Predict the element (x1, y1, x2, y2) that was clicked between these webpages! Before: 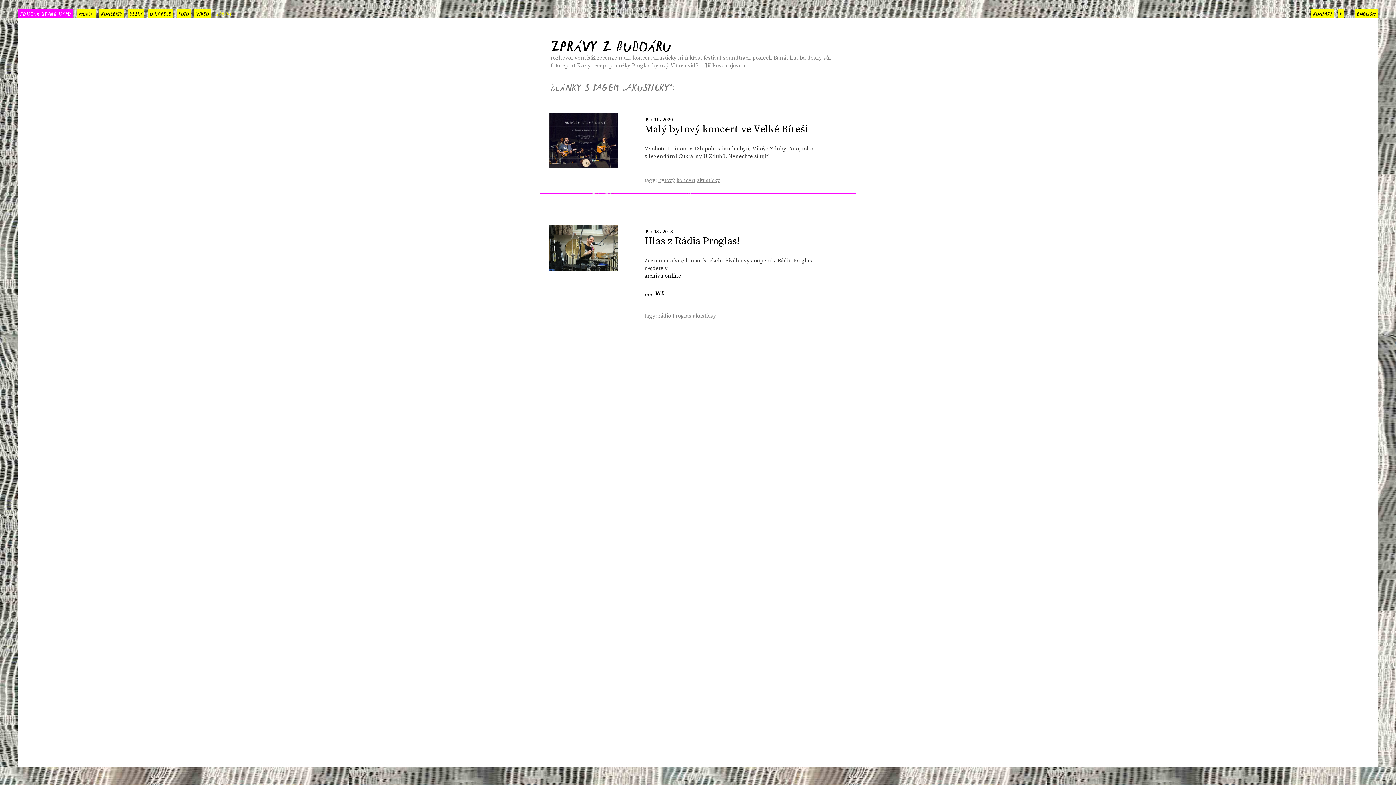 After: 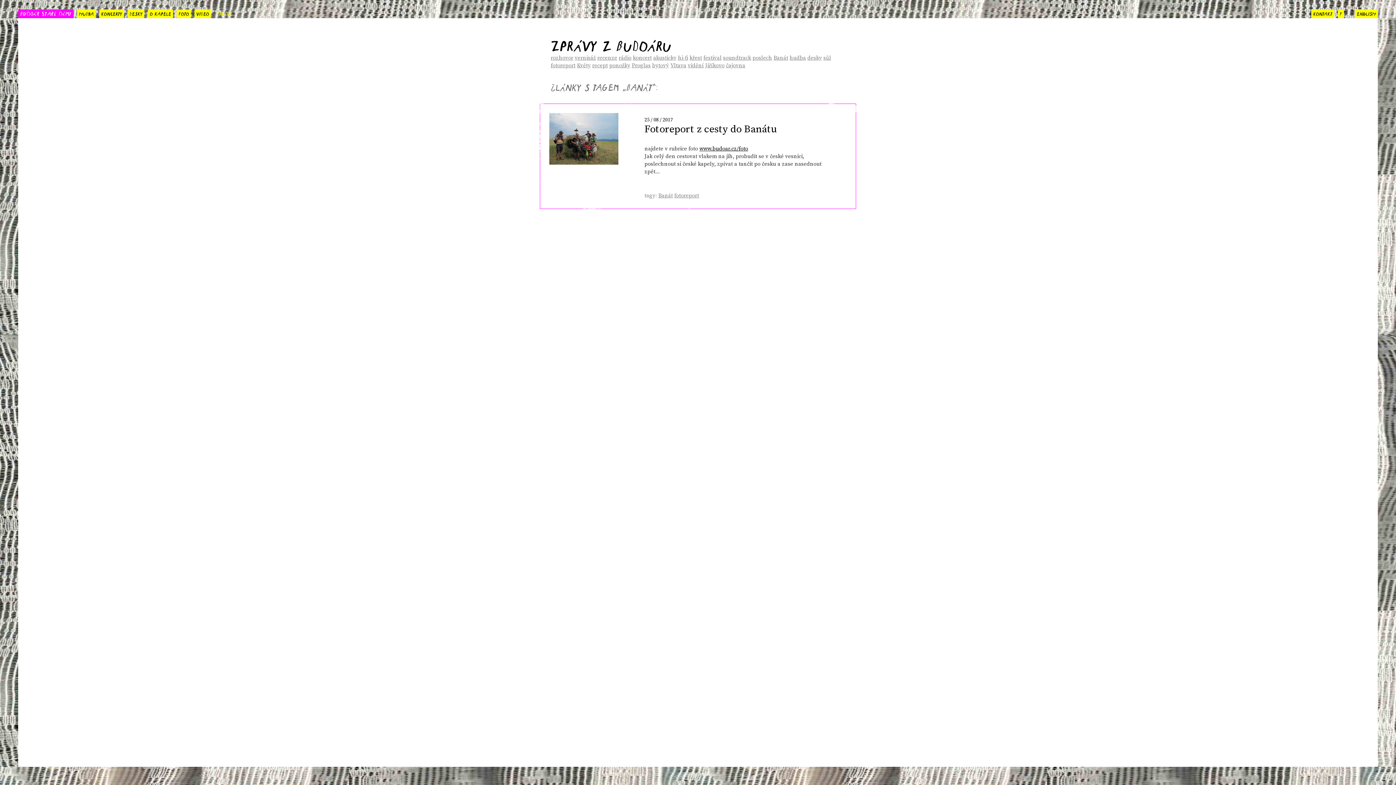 Action: label: Banát bbox: (773, 54, 788, 61)